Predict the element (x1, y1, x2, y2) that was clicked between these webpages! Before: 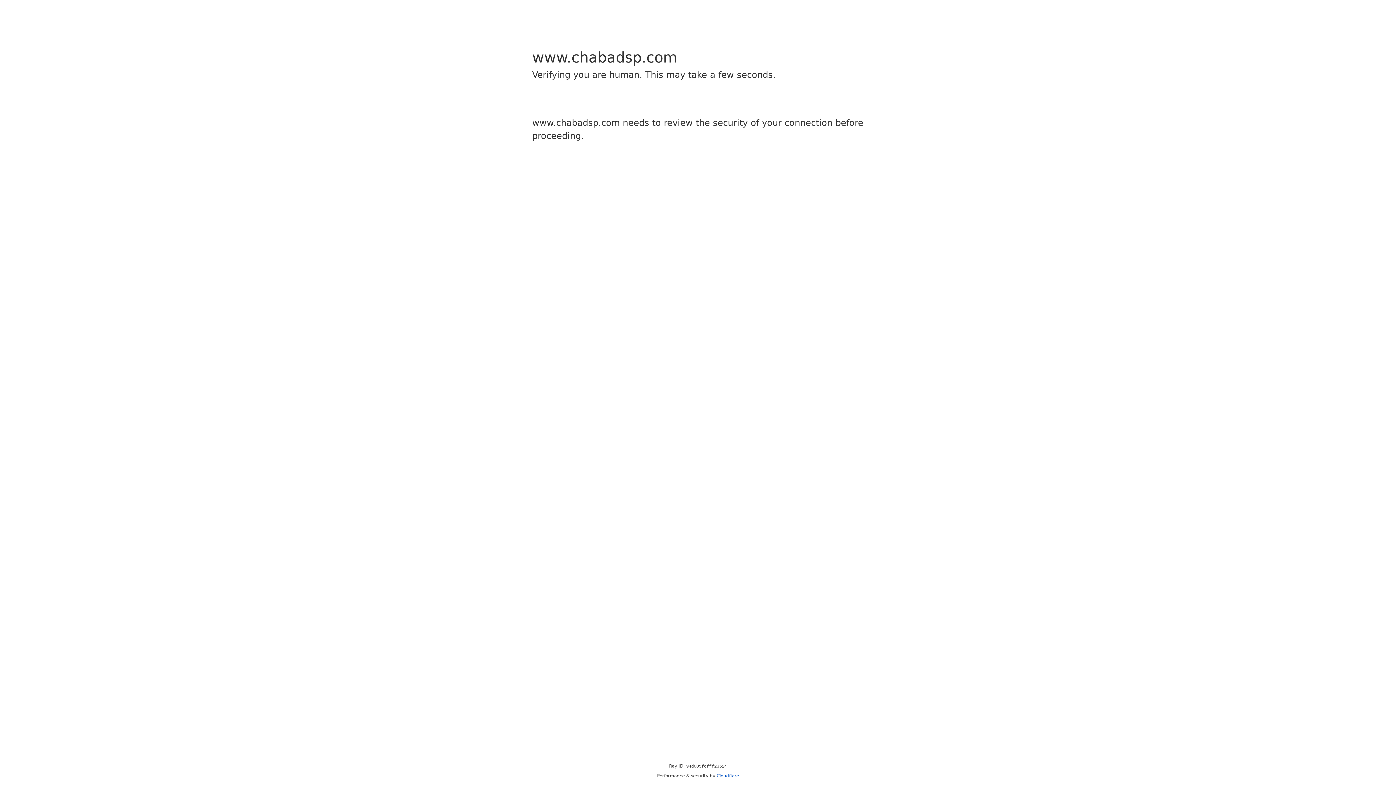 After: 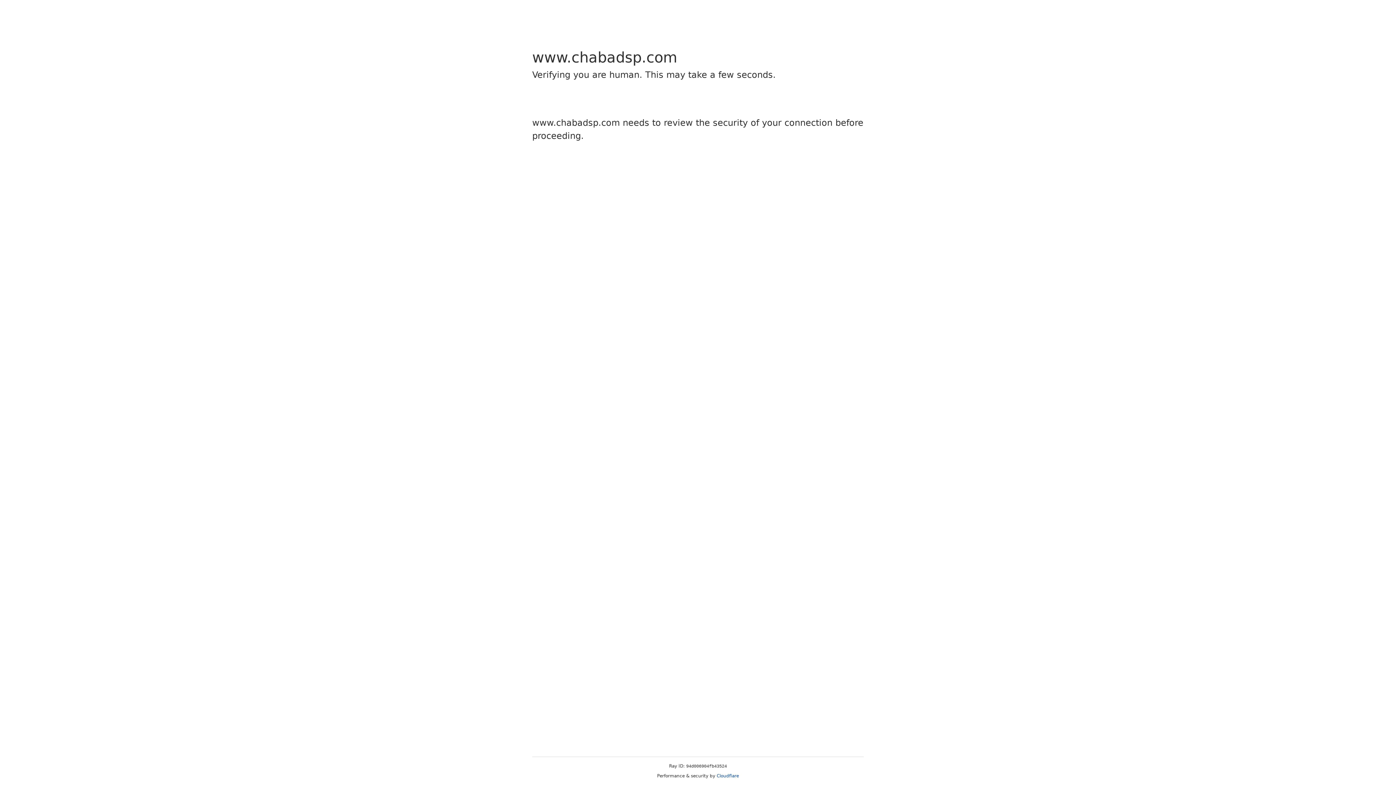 Action: label: Cloudflare bbox: (716, 773, 739, 778)